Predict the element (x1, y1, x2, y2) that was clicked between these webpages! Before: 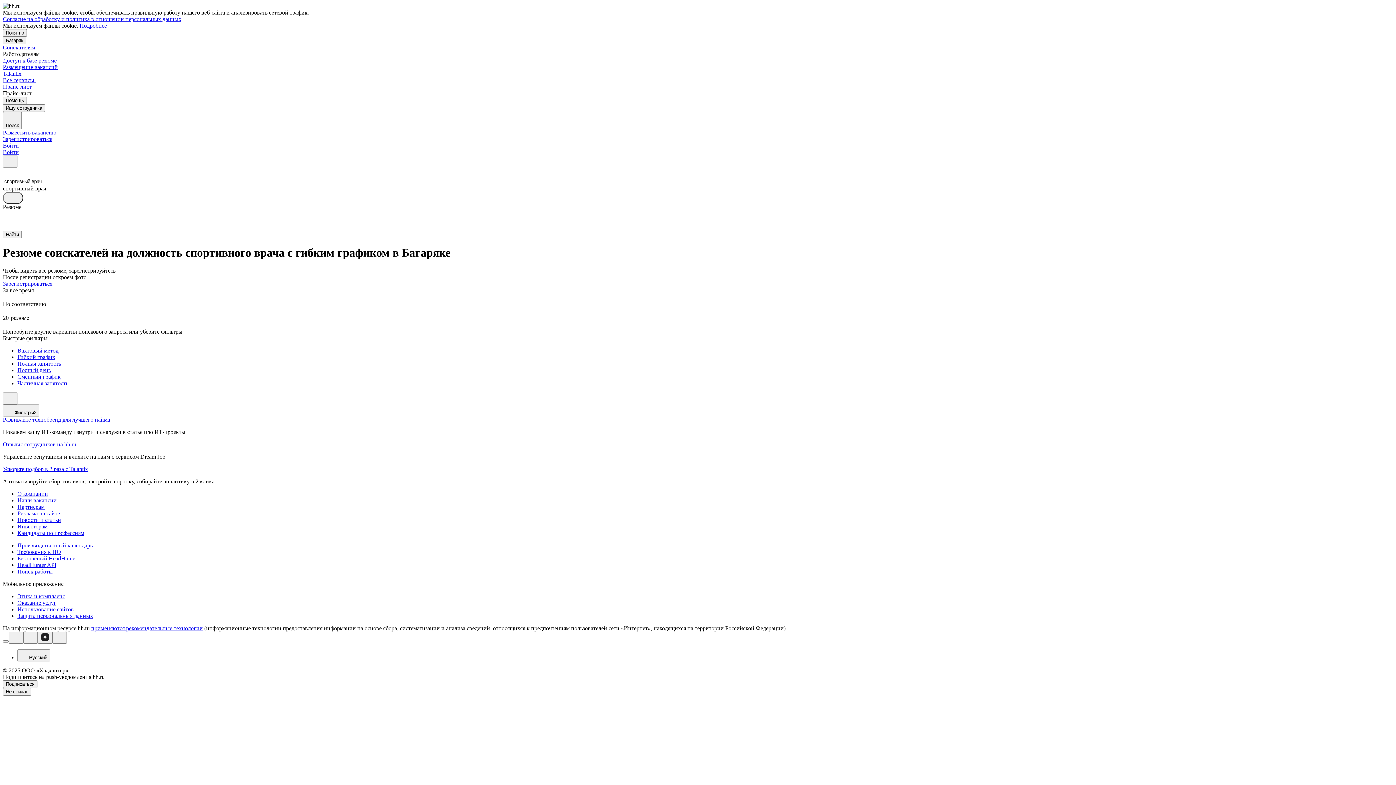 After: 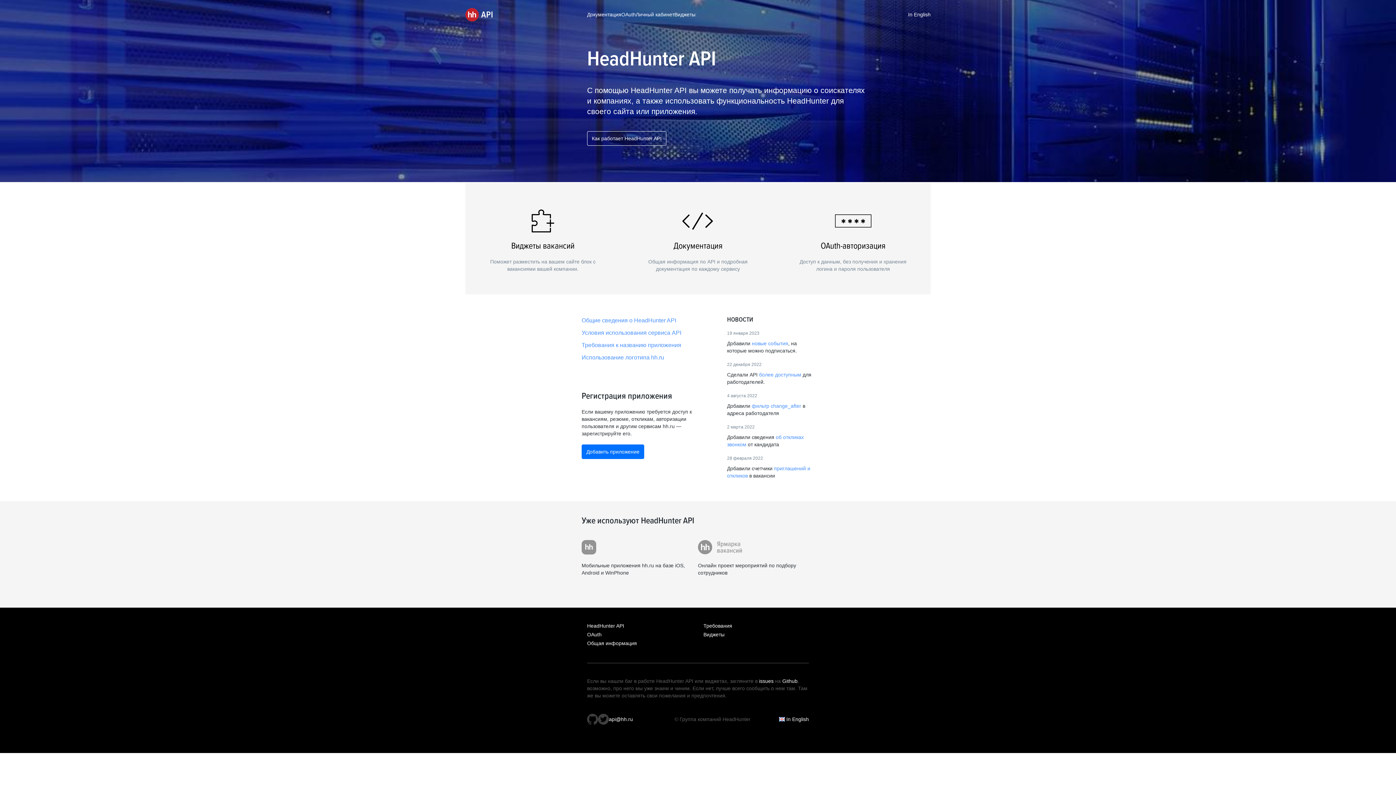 Action: bbox: (17, 562, 1393, 568) label: HeadHunter API